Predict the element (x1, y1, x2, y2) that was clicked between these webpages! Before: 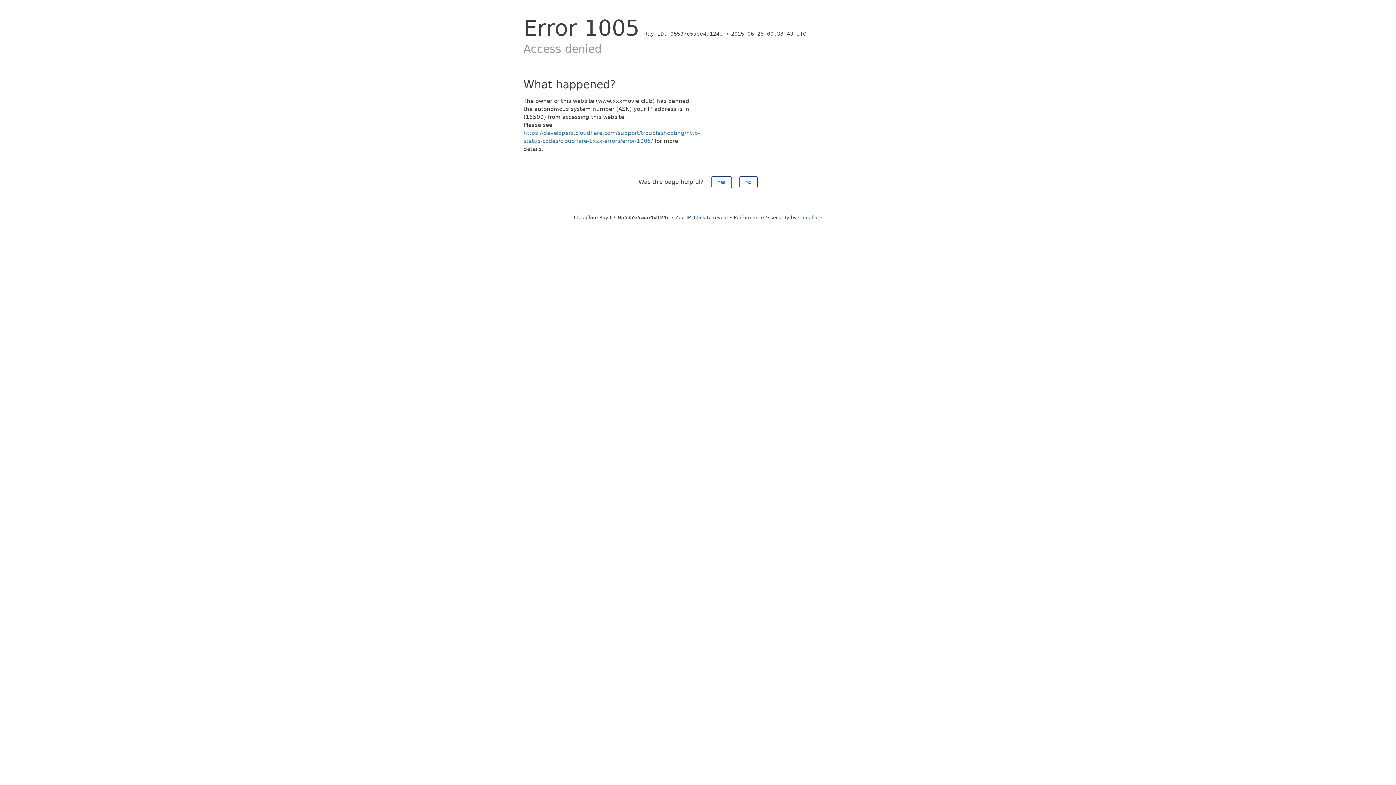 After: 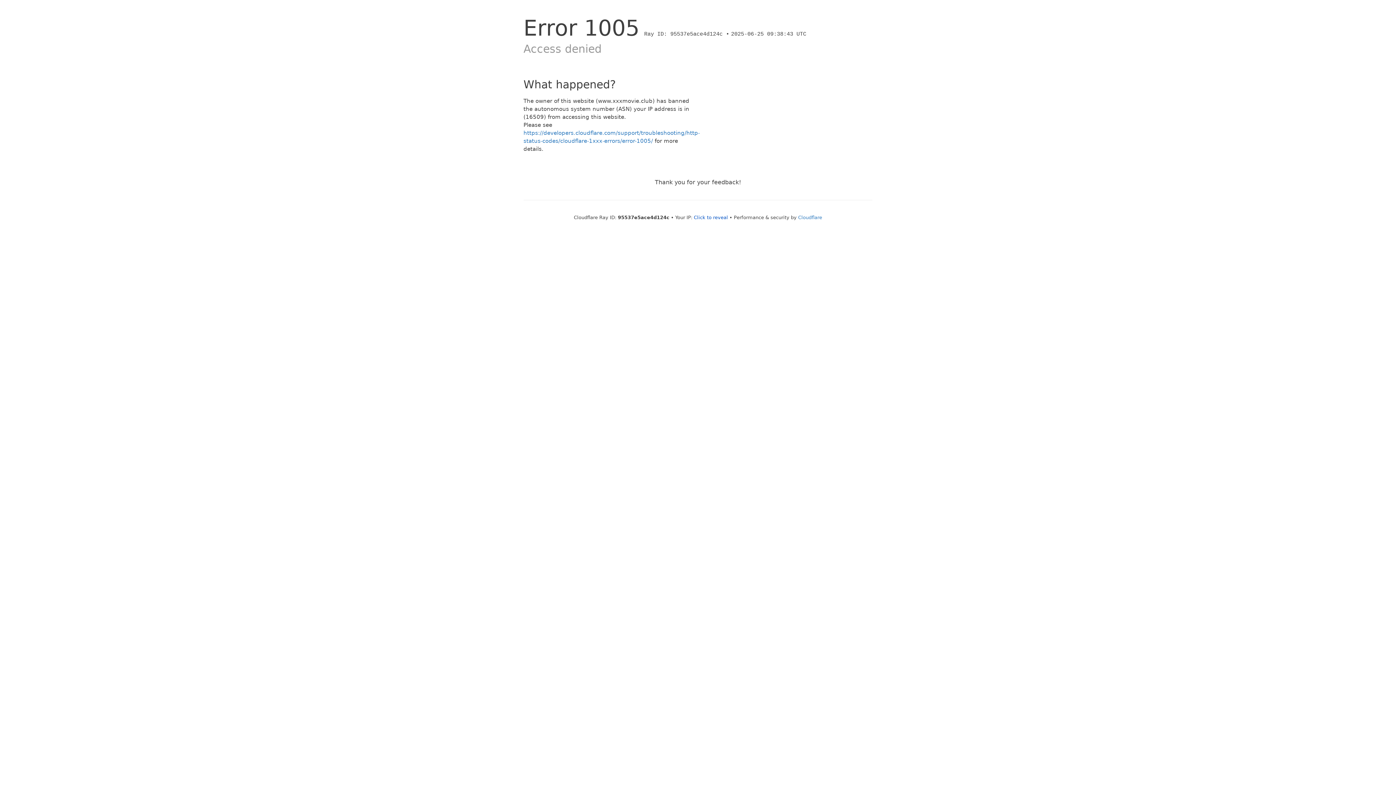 Action: label: Yes bbox: (711, 176, 731, 188)